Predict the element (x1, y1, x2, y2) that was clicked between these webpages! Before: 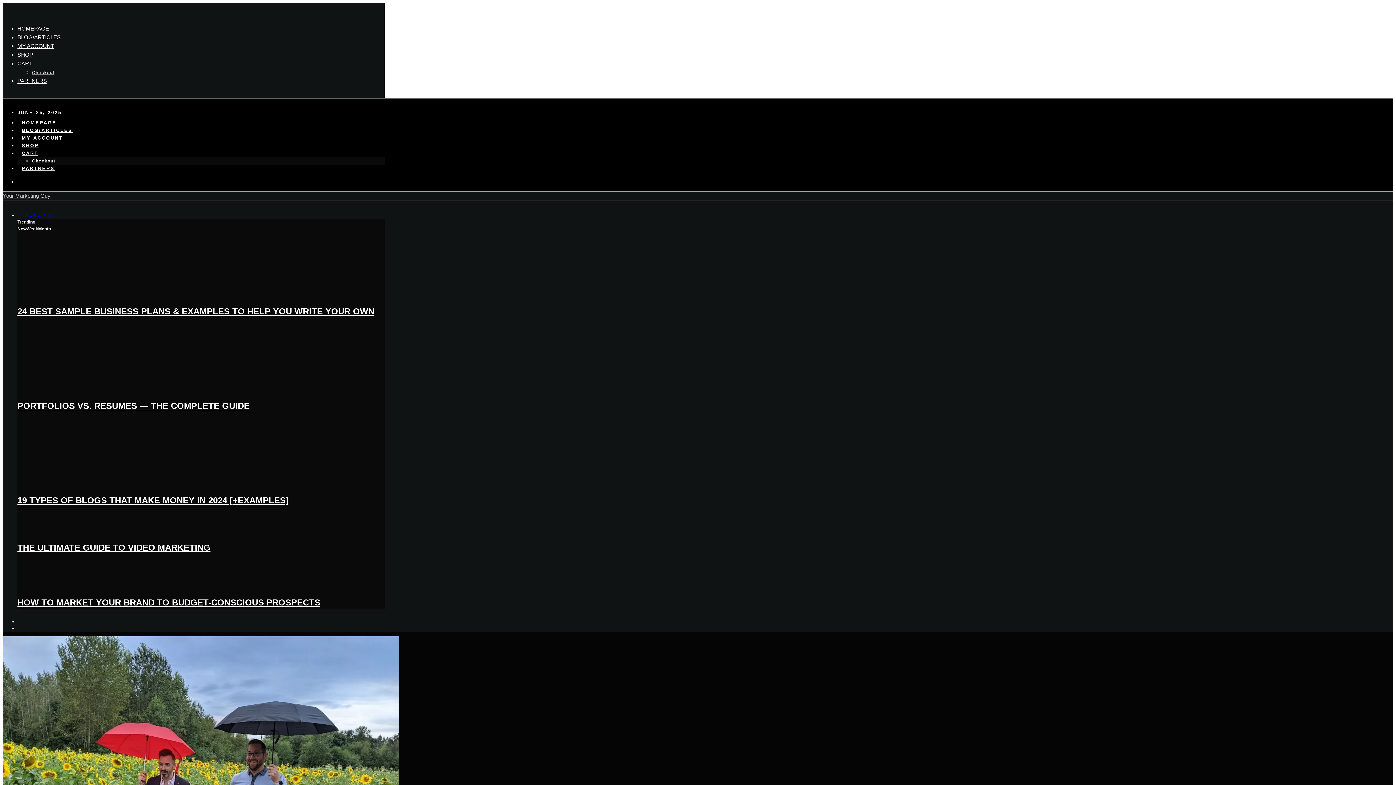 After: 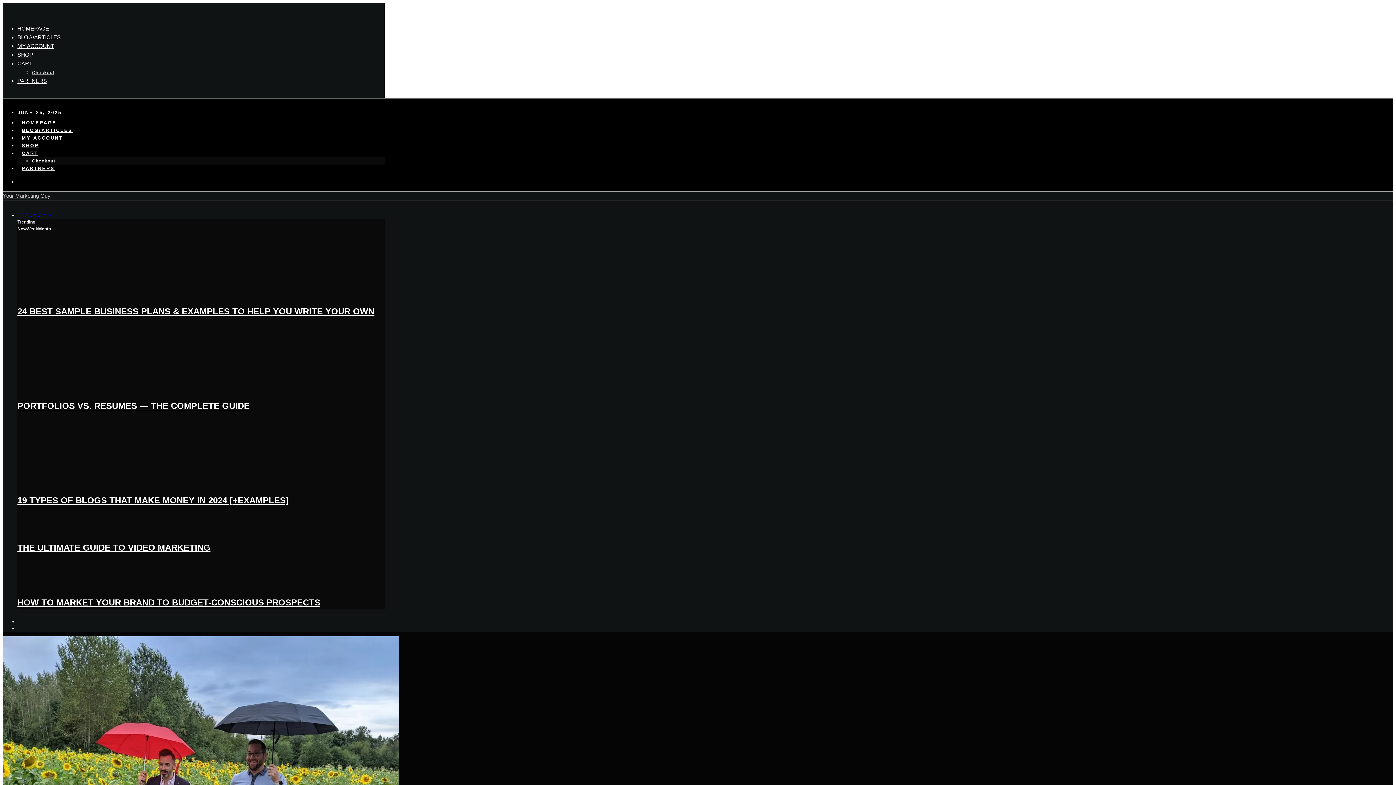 Action: bbox: (17, 620, 26, 636)